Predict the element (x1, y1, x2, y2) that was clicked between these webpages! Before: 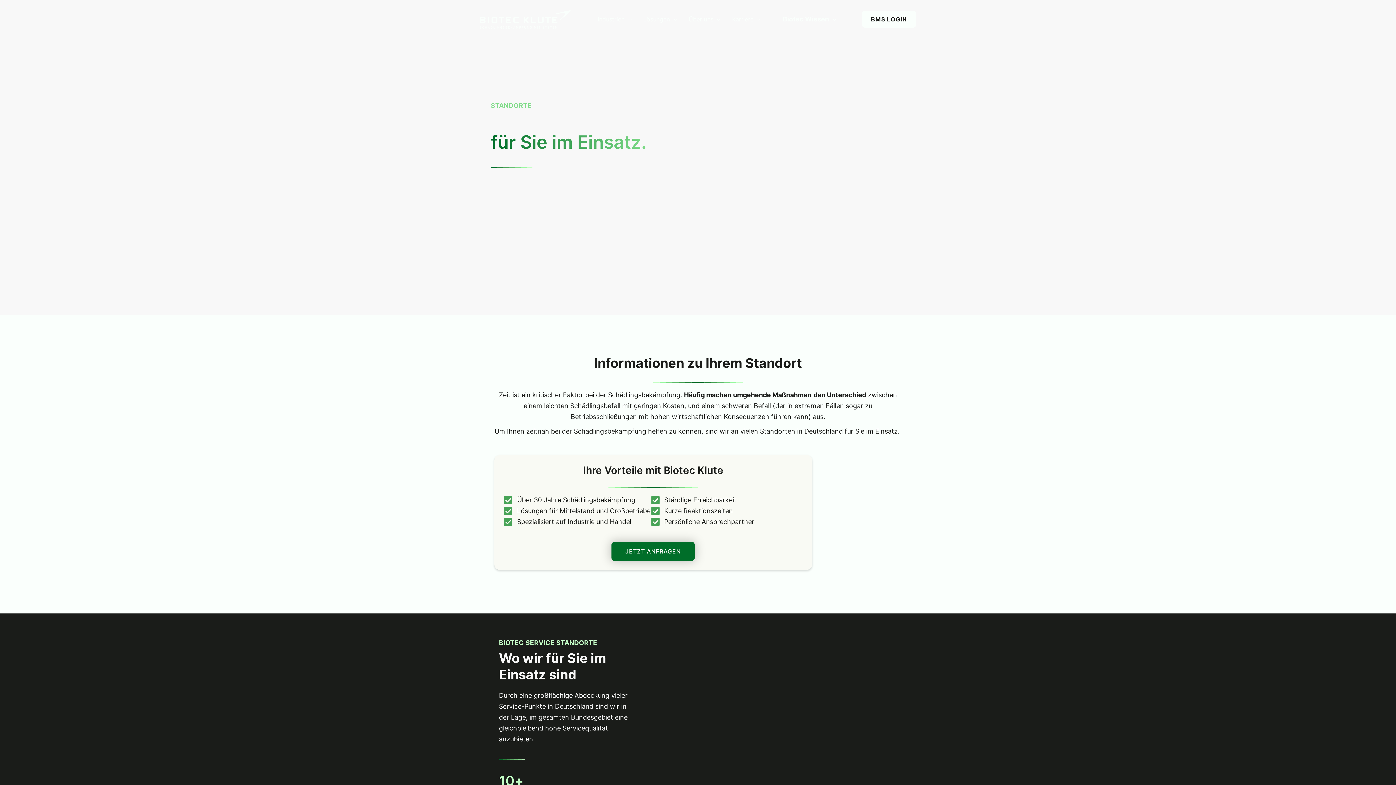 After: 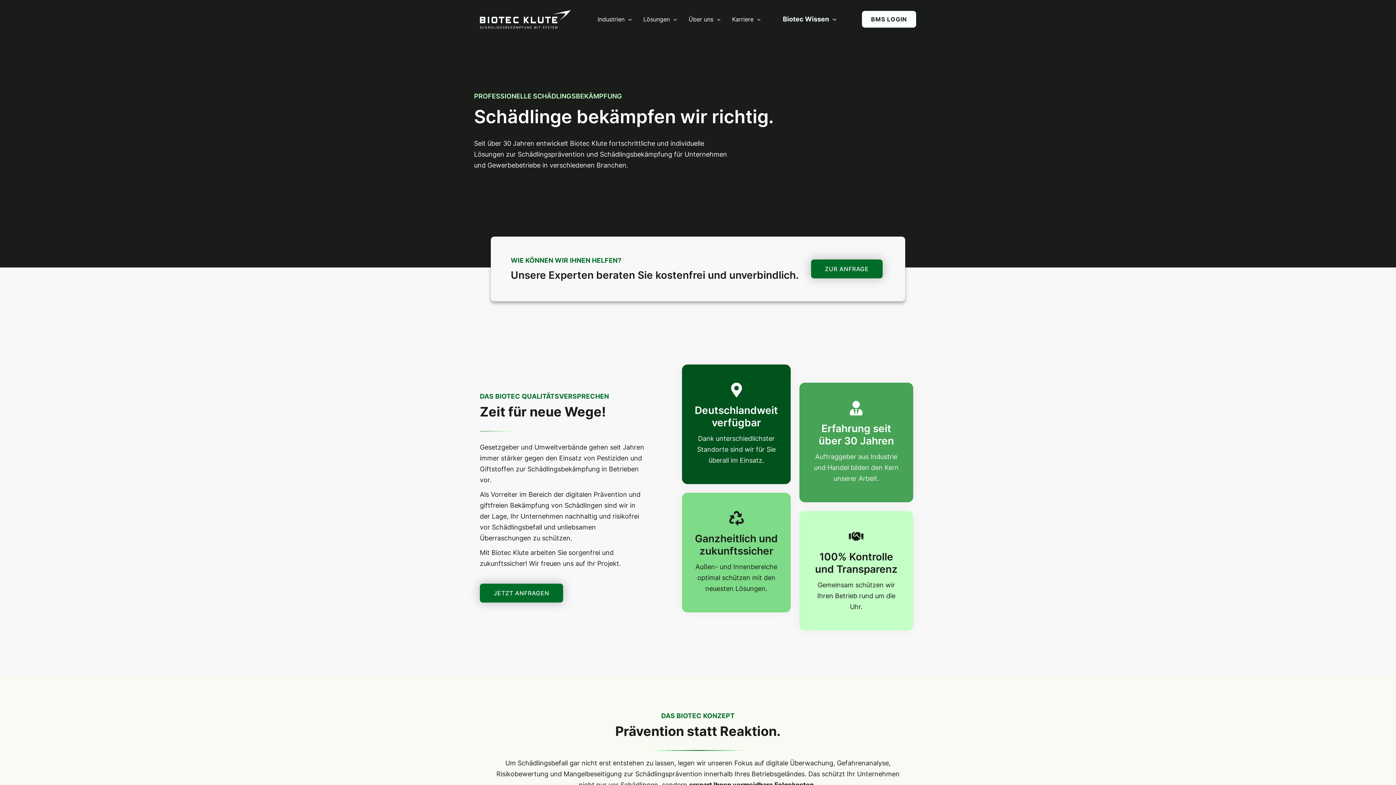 Action: bbox: (480, 15, 570, 22)